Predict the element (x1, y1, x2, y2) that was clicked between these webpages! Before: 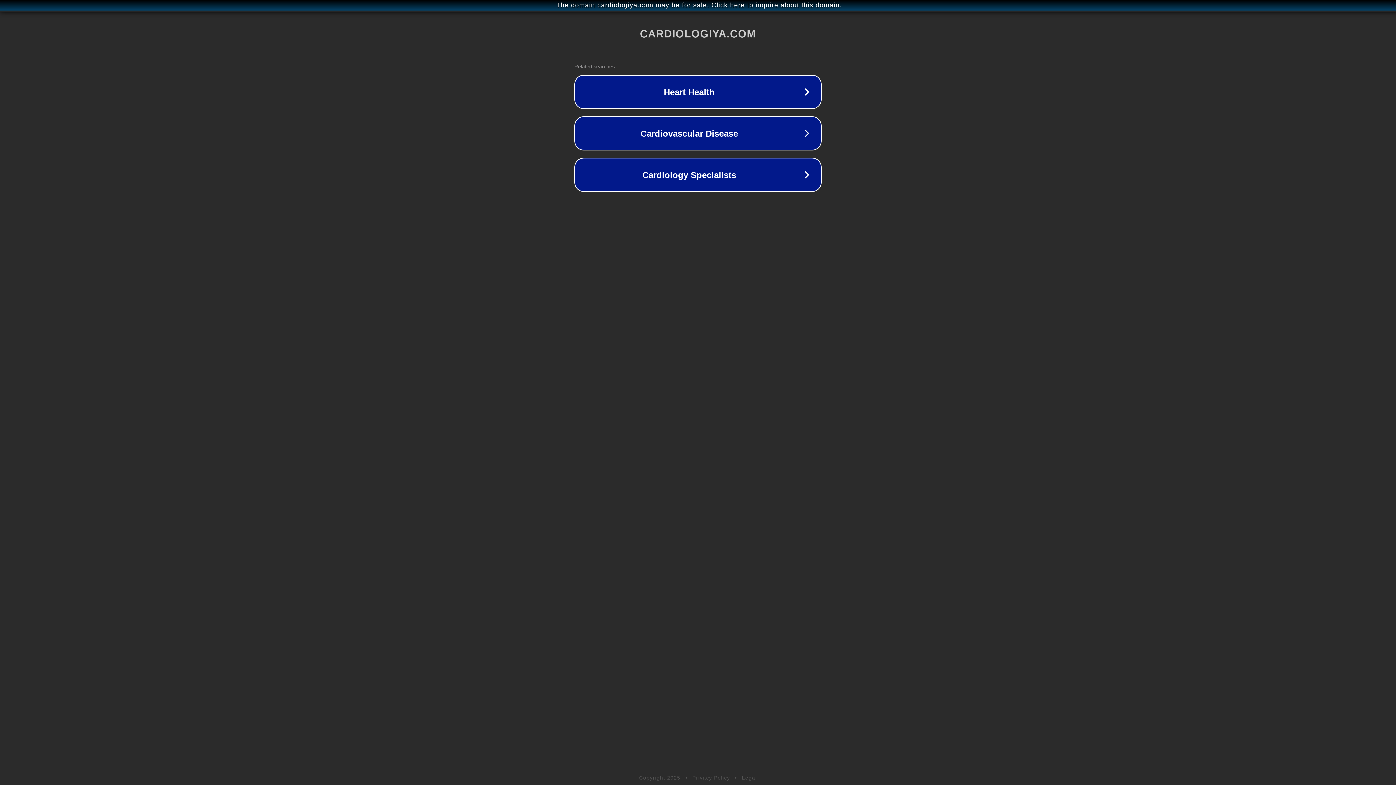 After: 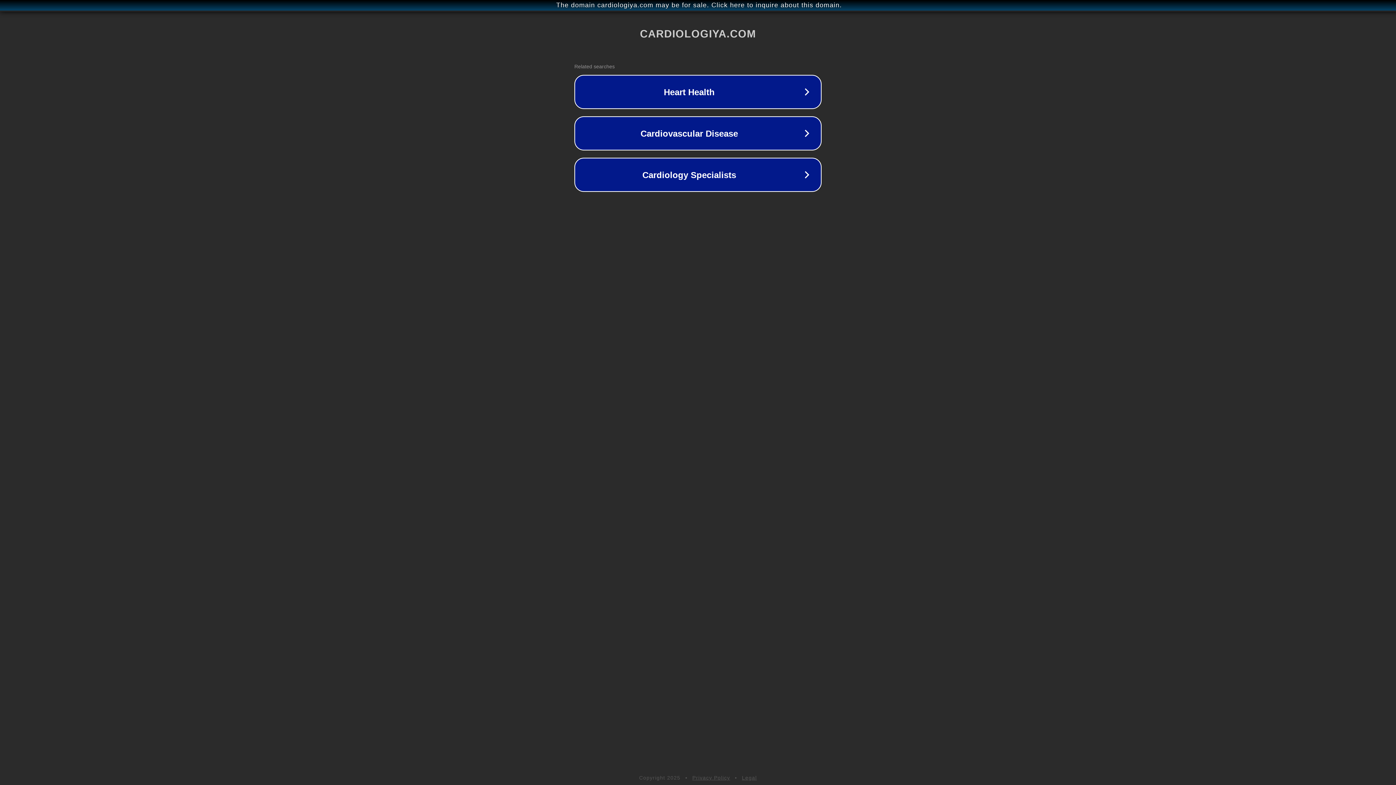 Action: label: Privacy Policy bbox: (692, 775, 730, 781)